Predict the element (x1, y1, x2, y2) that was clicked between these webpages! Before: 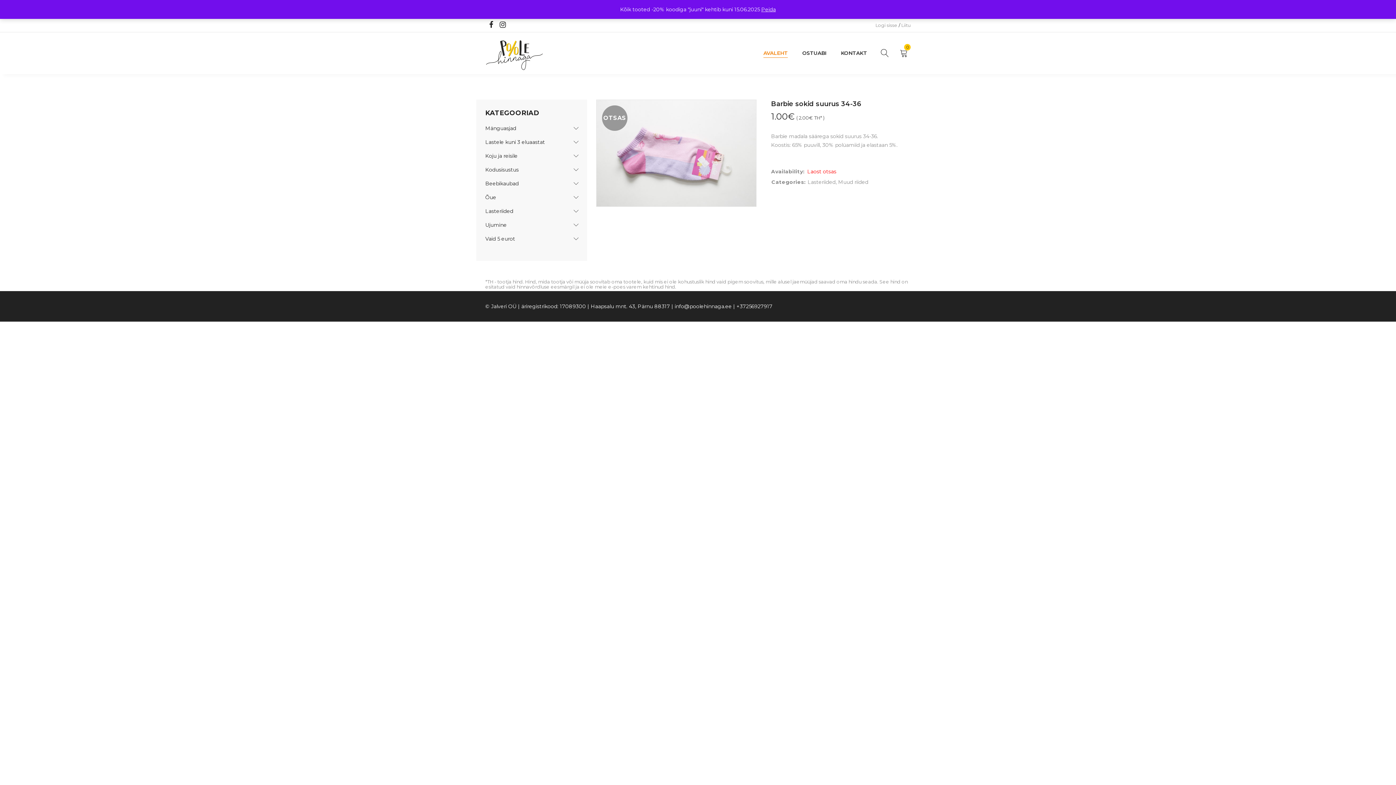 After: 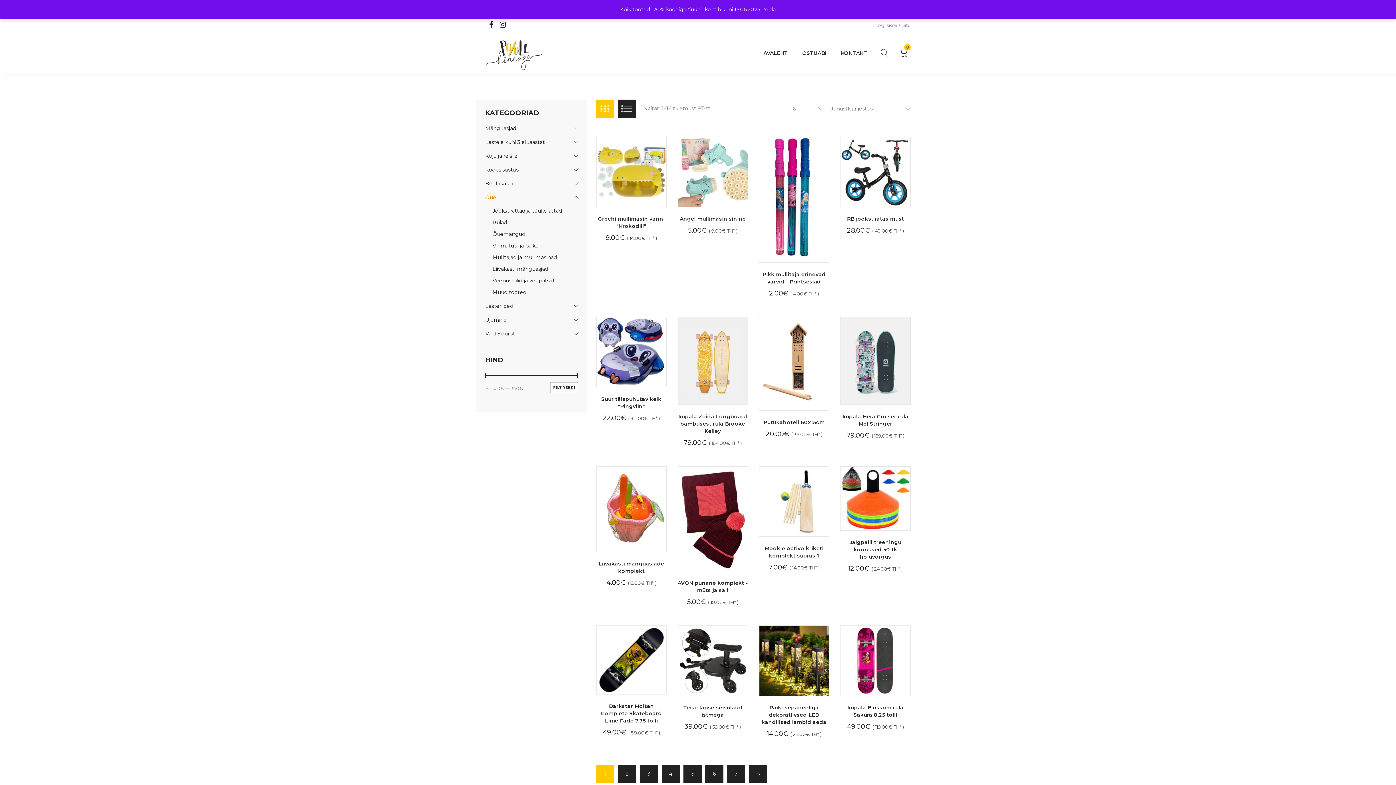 Action: label: Õue bbox: (485, 194, 496, 200)